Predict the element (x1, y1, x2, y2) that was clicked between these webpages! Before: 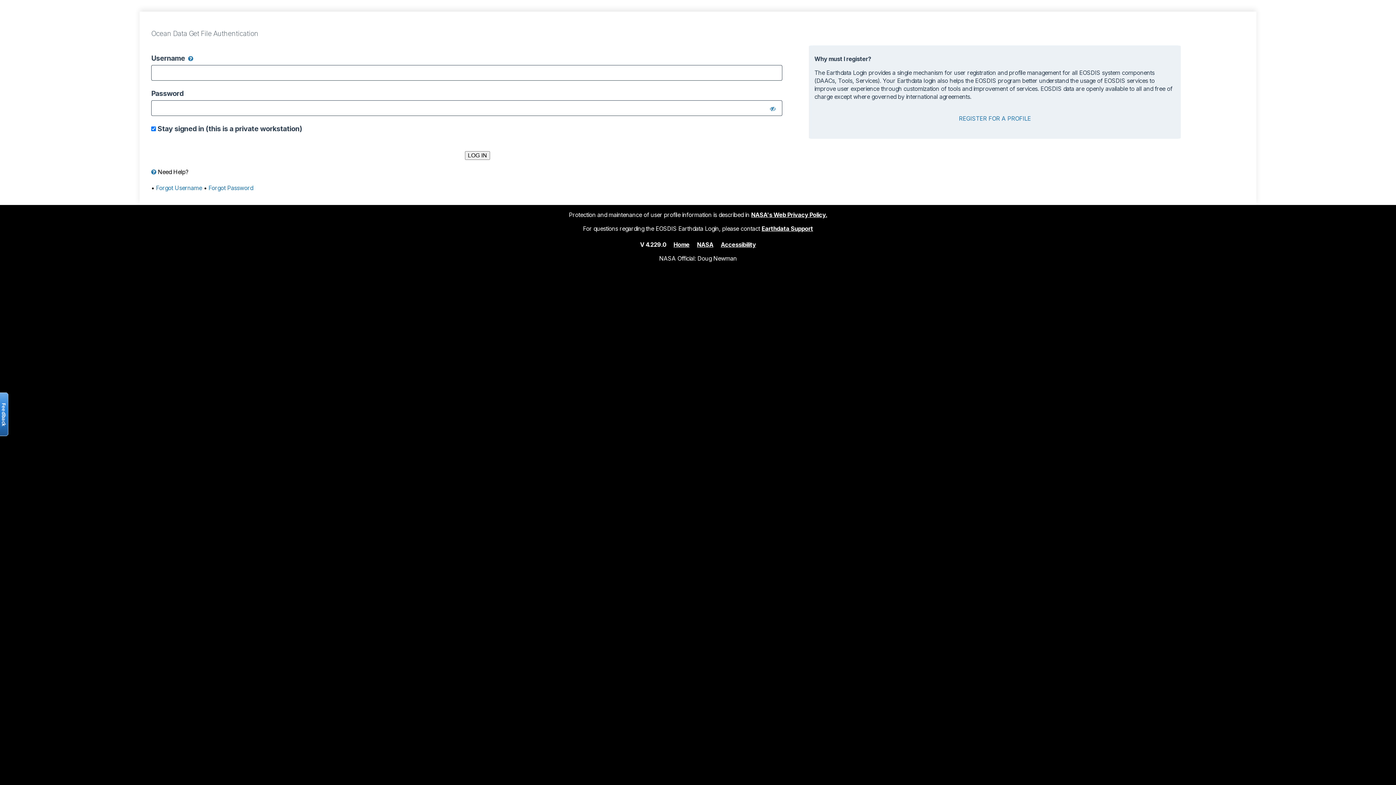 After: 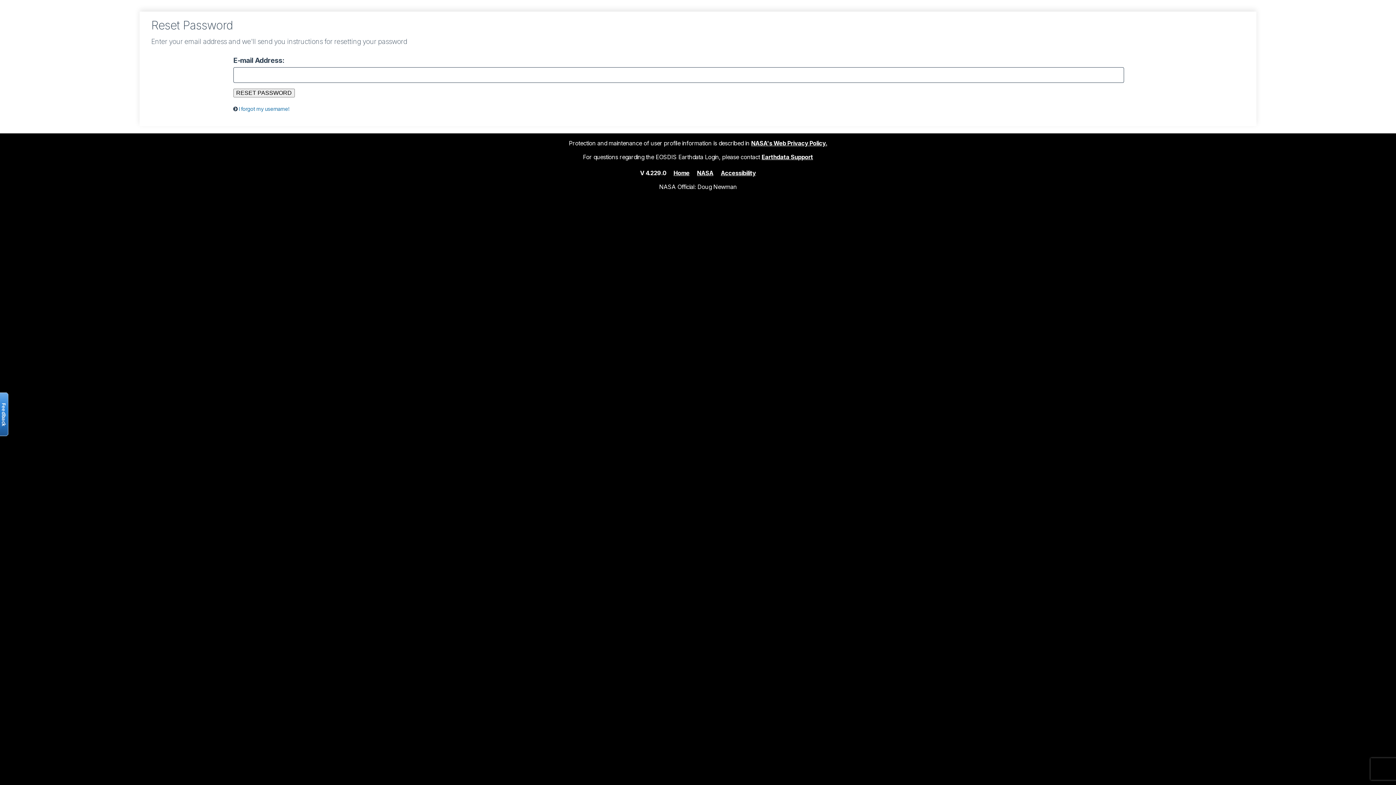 Action: bbox: (208, 184, 253, 191) label: Forgot Password